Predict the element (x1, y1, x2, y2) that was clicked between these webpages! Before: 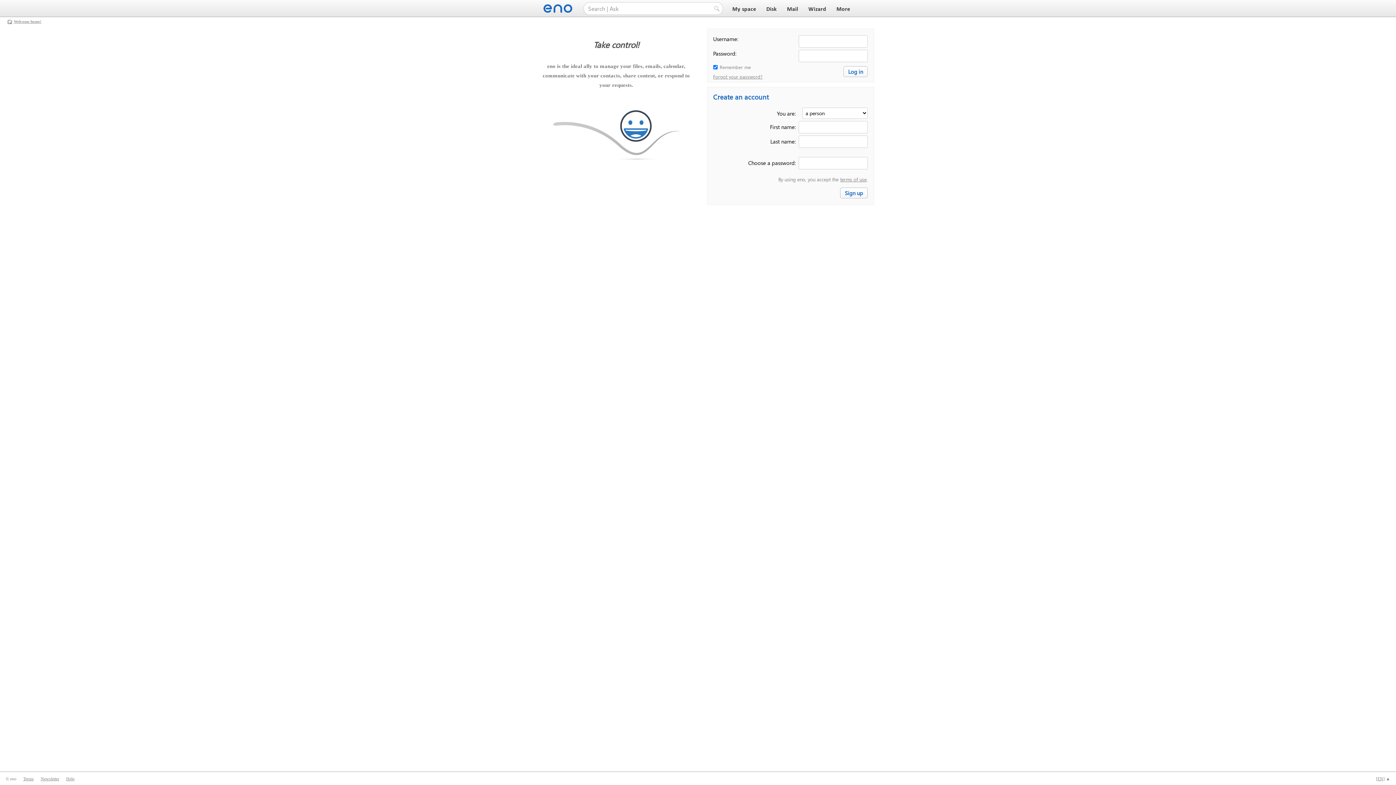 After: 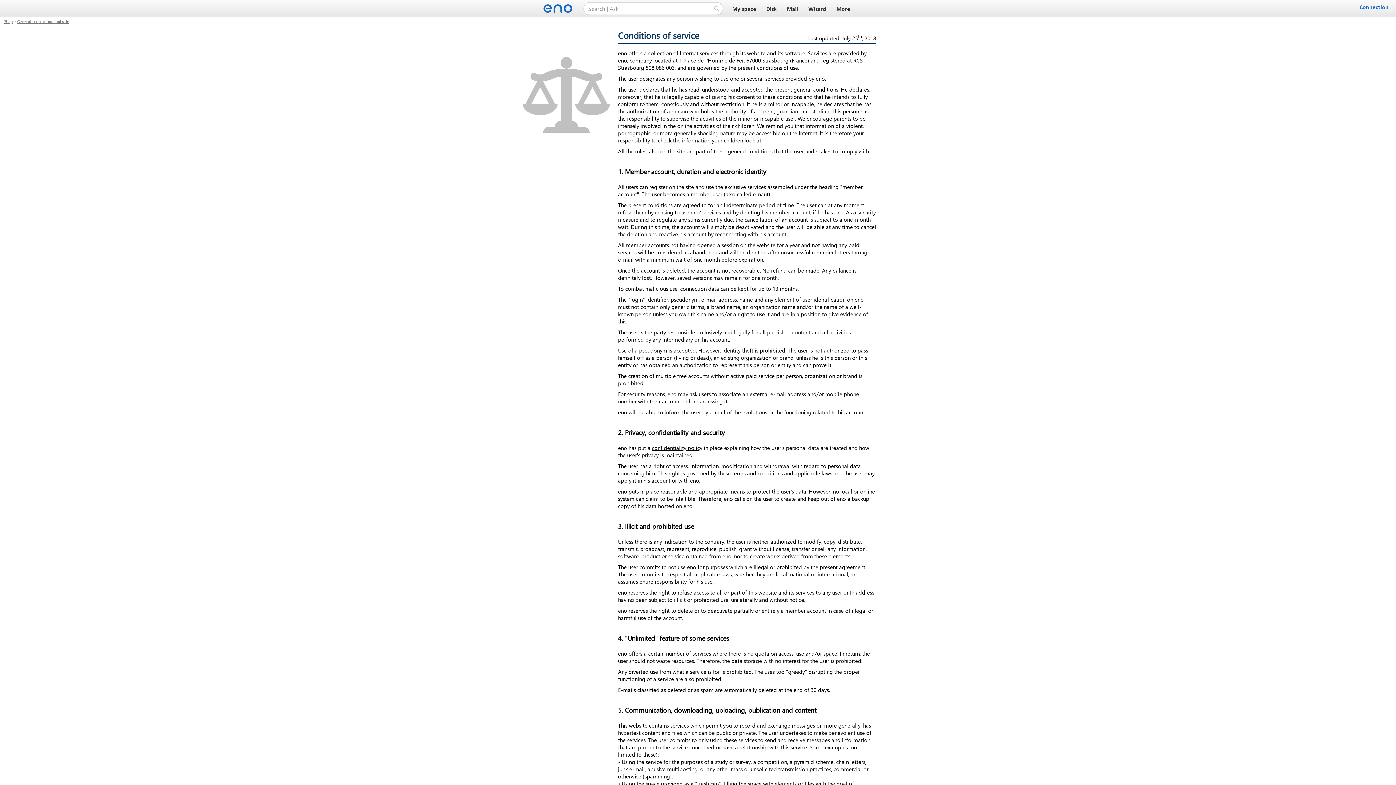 Action: label: terms of use bbox: (840, 176, 866, 182)